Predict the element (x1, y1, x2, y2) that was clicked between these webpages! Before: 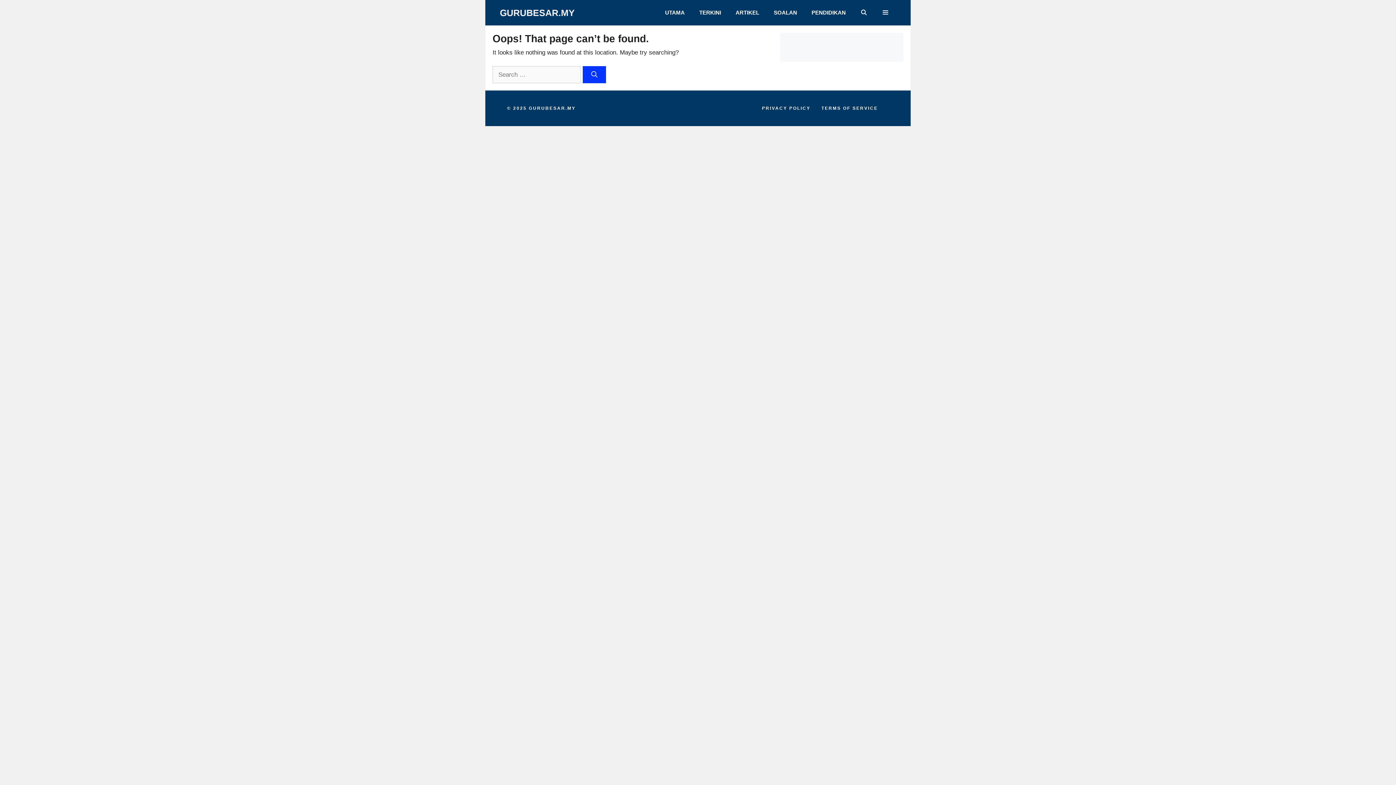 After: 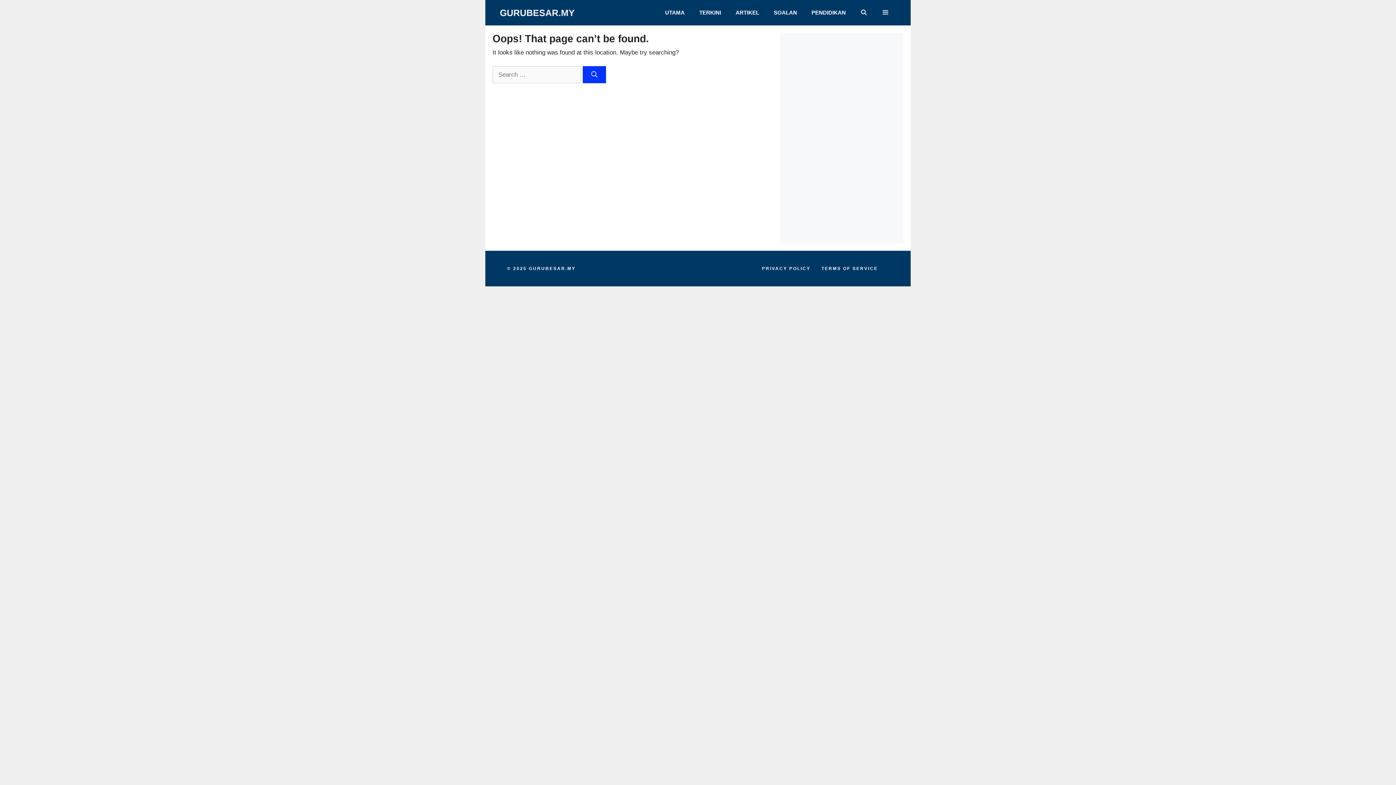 Action: label: PRIVACY POLICY bbox: (762, 105, 810, 111)